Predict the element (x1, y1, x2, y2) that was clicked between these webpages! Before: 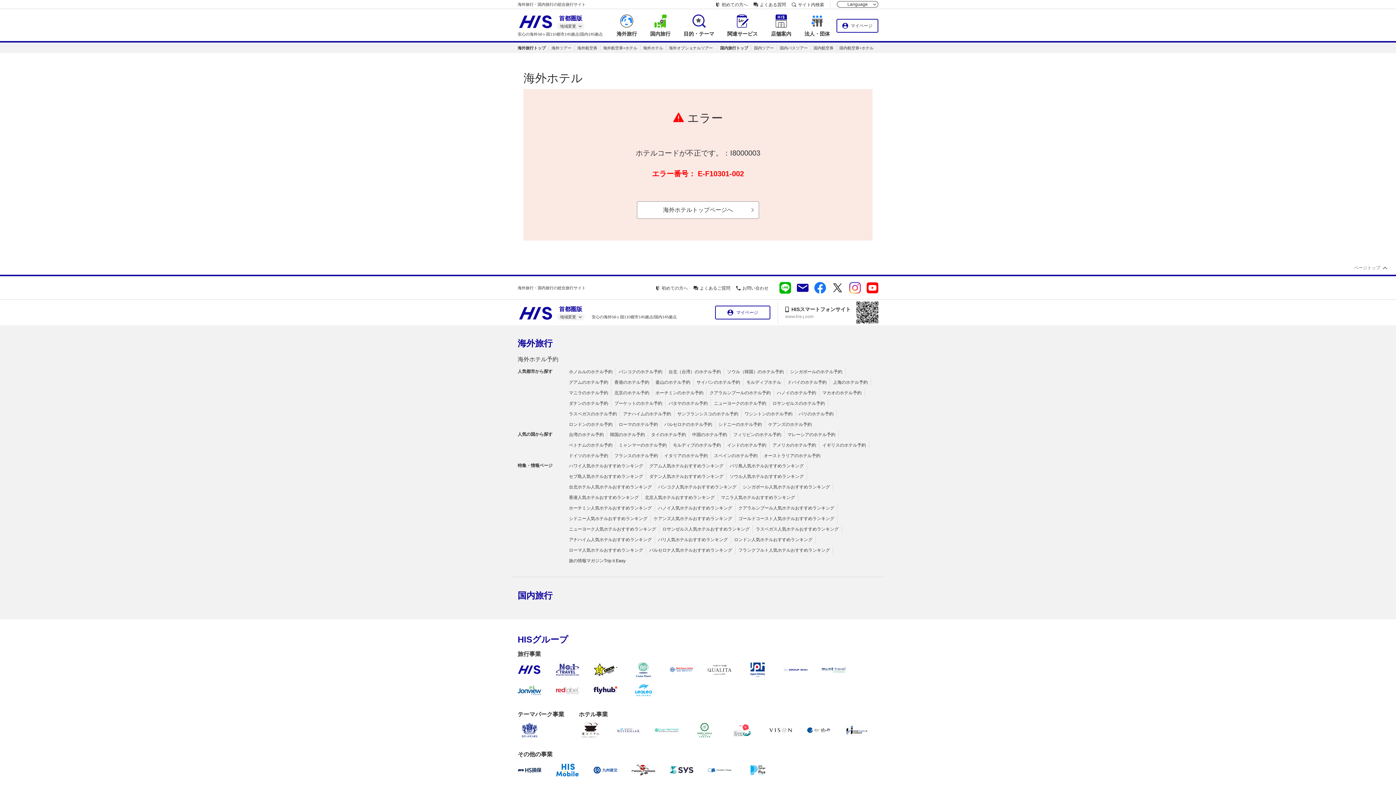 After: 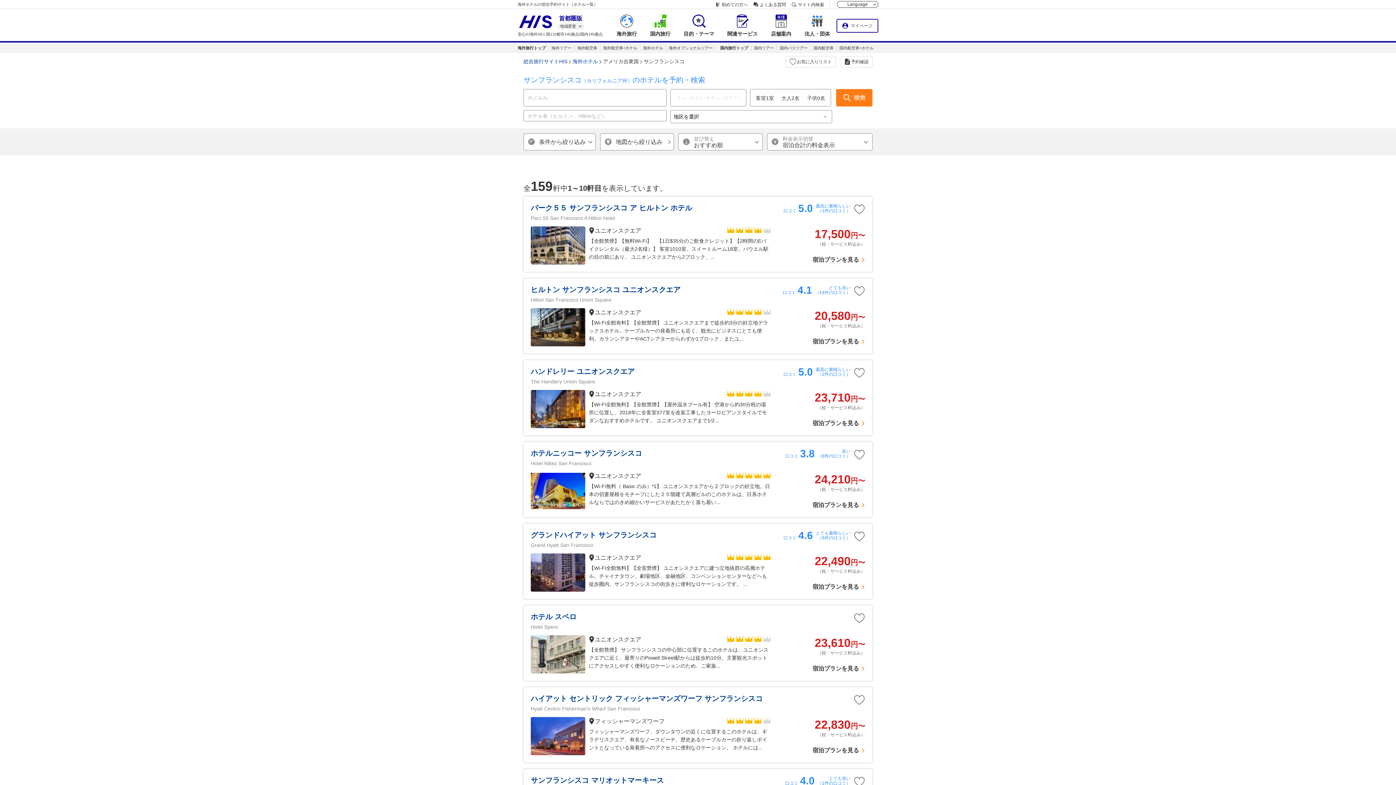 Action: bbox: (677, 411, 738, 416) label: サンフランシスコのホテル予約